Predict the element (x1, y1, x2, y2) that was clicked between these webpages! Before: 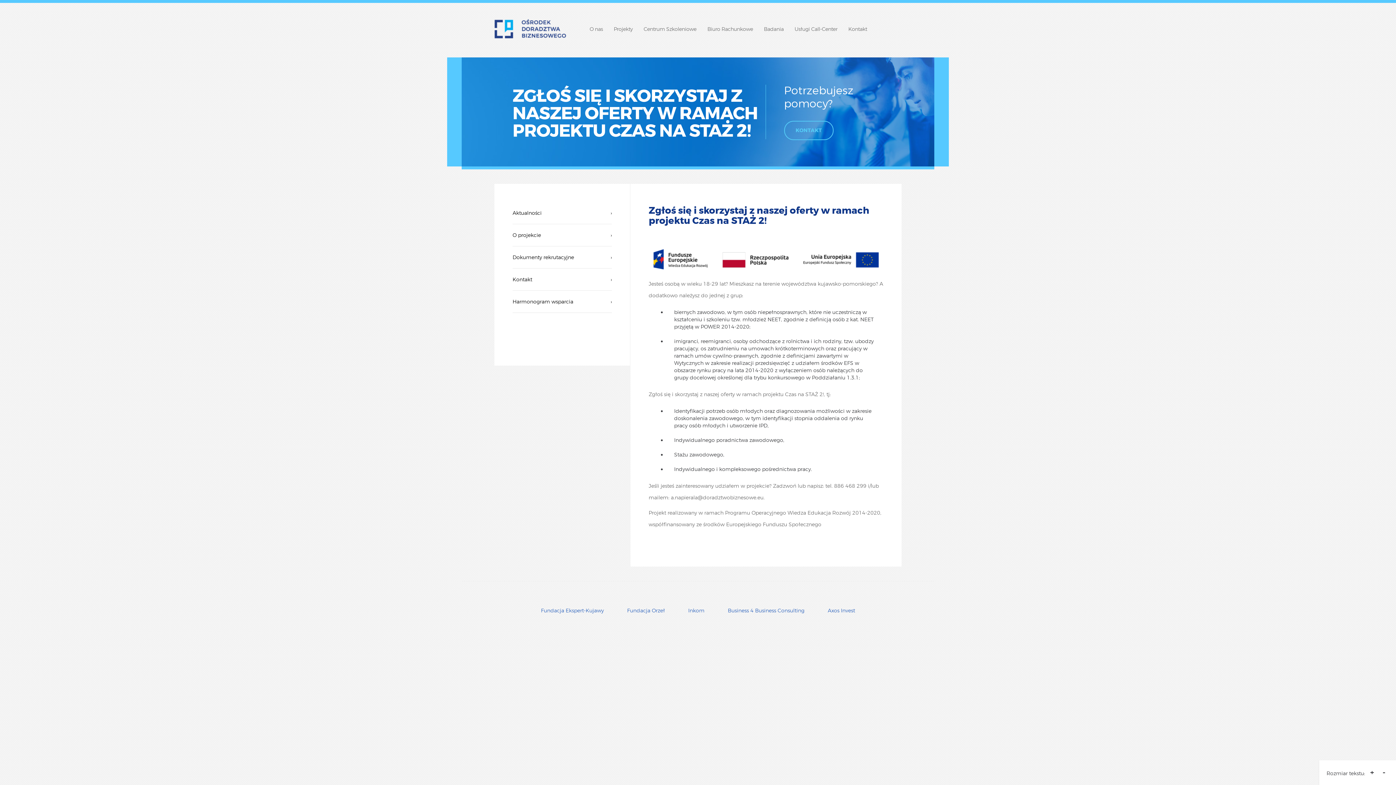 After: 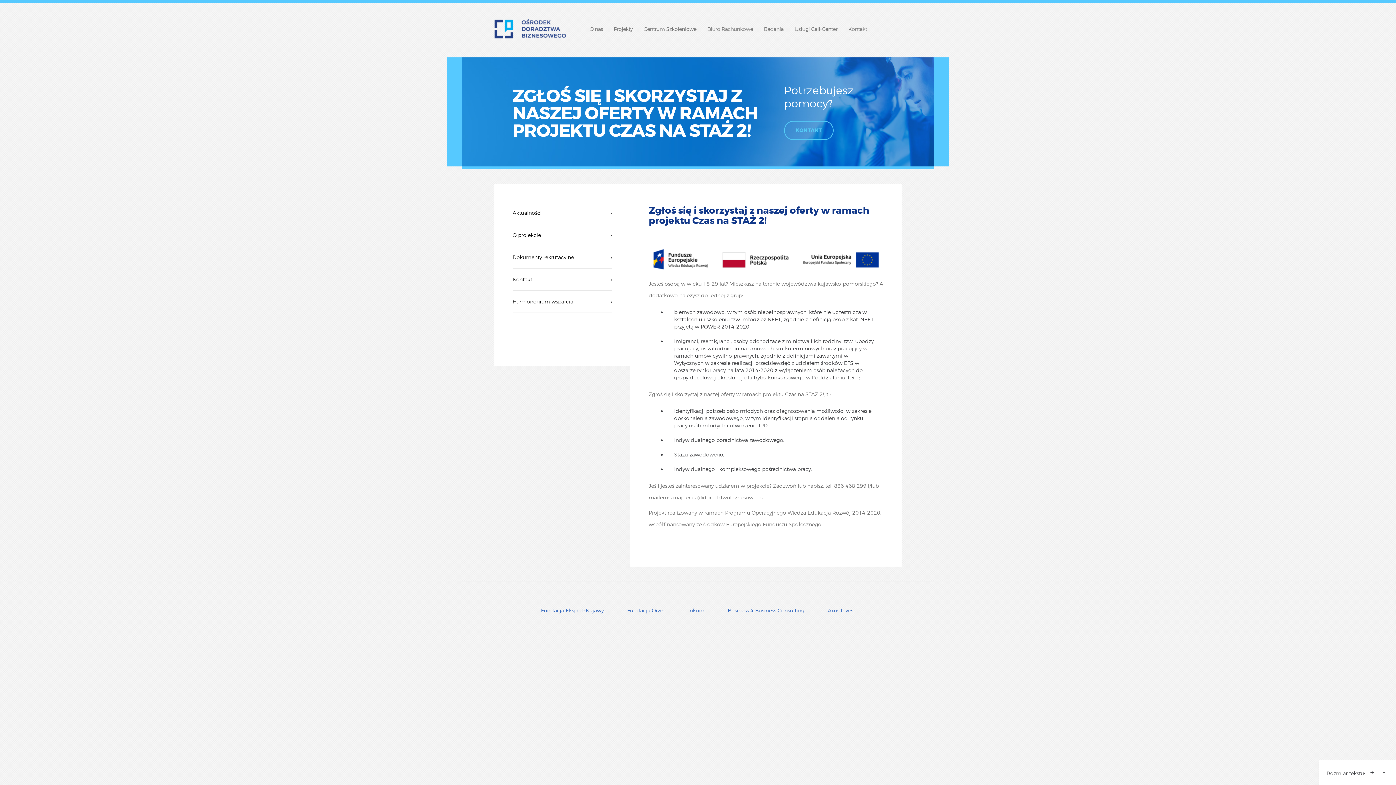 Action: label: KONTAKT bbox: (784, 120, 833, 140)